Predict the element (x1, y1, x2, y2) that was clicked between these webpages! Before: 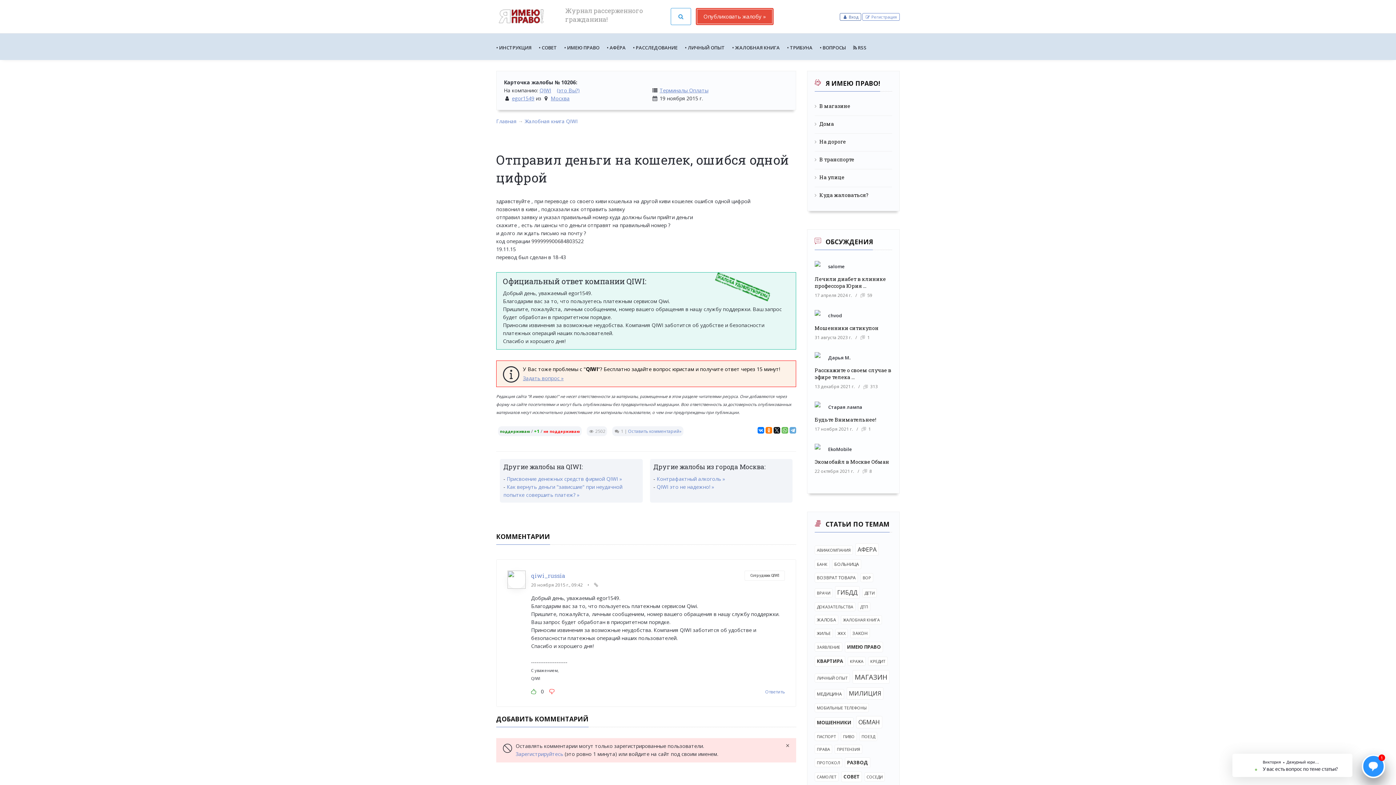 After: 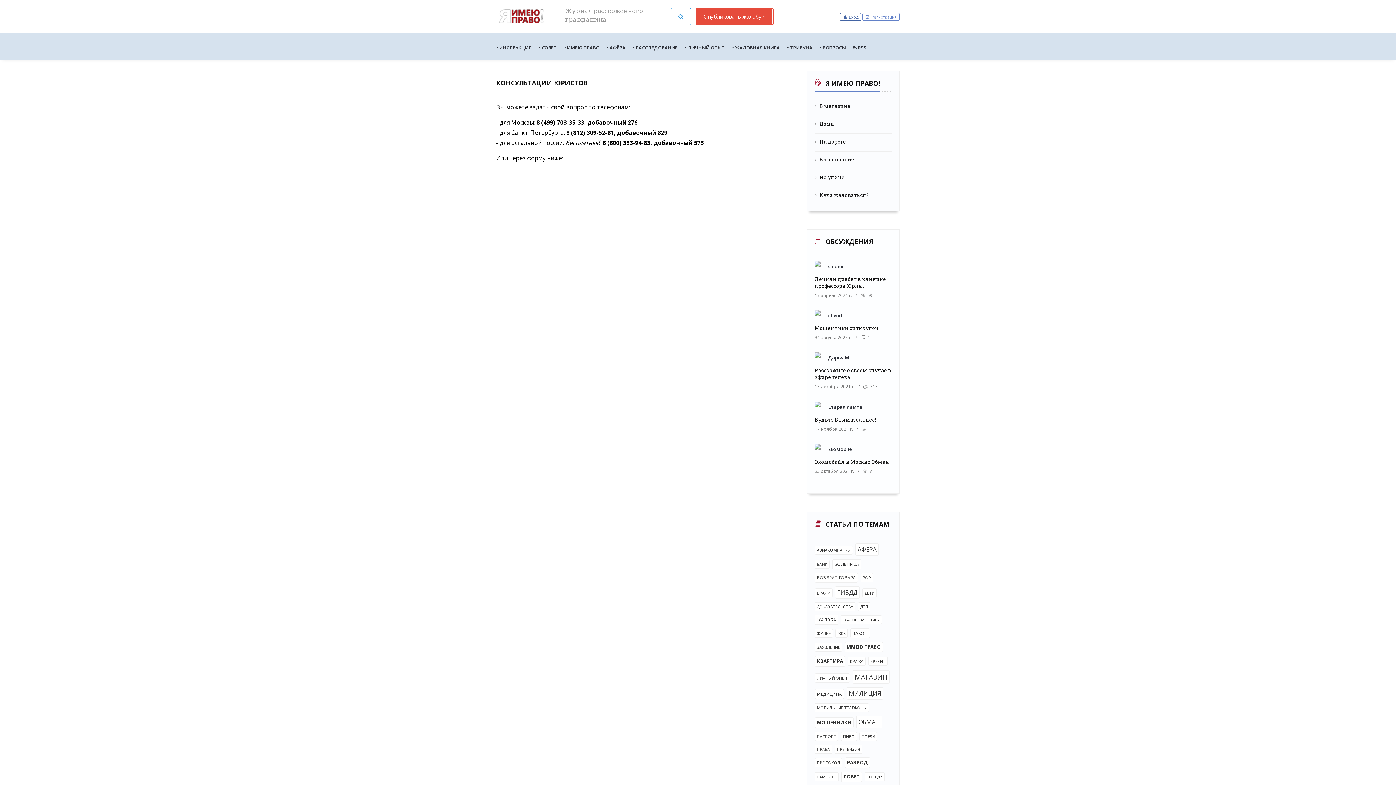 Action: bbox: (523, 375, 563, 381) label: Задать вопрос »